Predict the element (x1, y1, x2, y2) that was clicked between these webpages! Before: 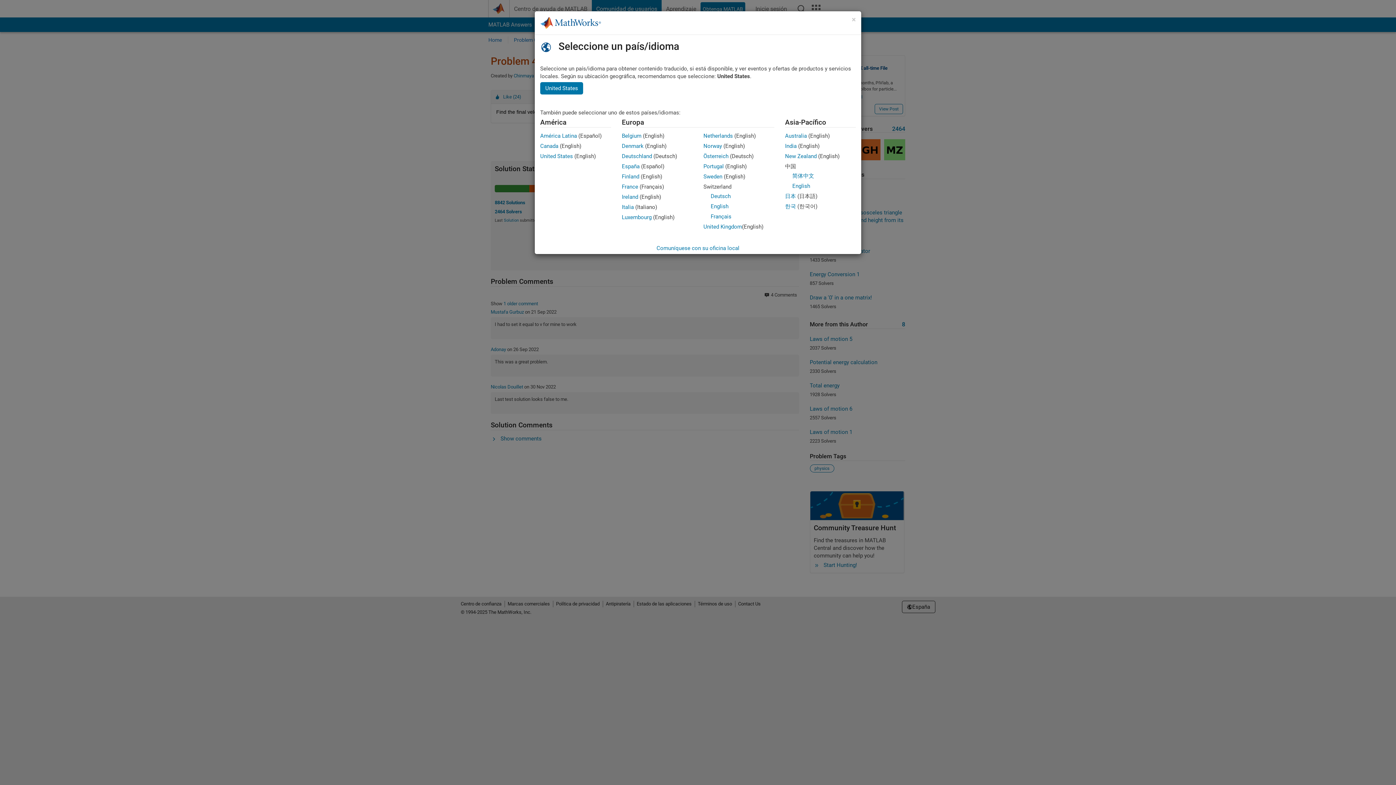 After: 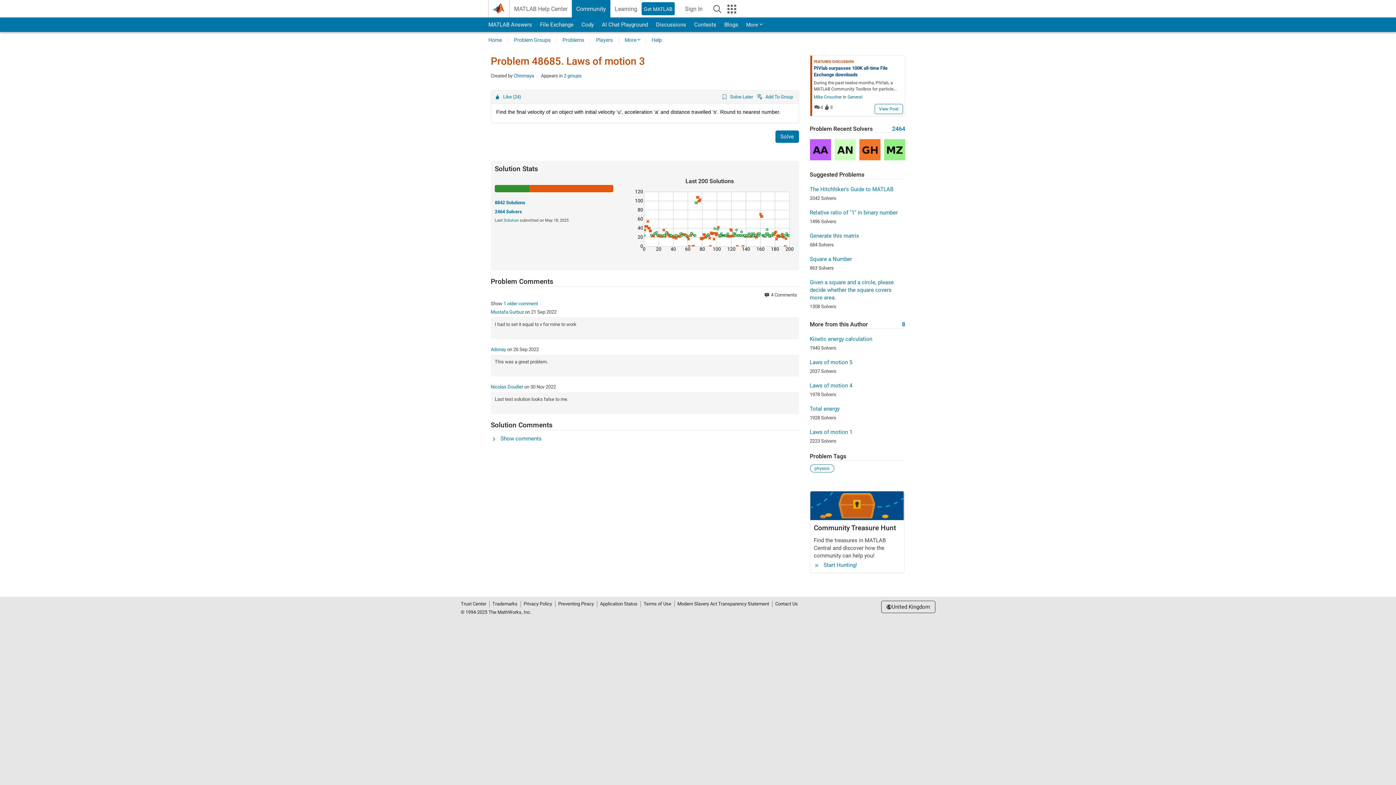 Action: label: United Kingdom bbox: (703, 223, 742, 230)